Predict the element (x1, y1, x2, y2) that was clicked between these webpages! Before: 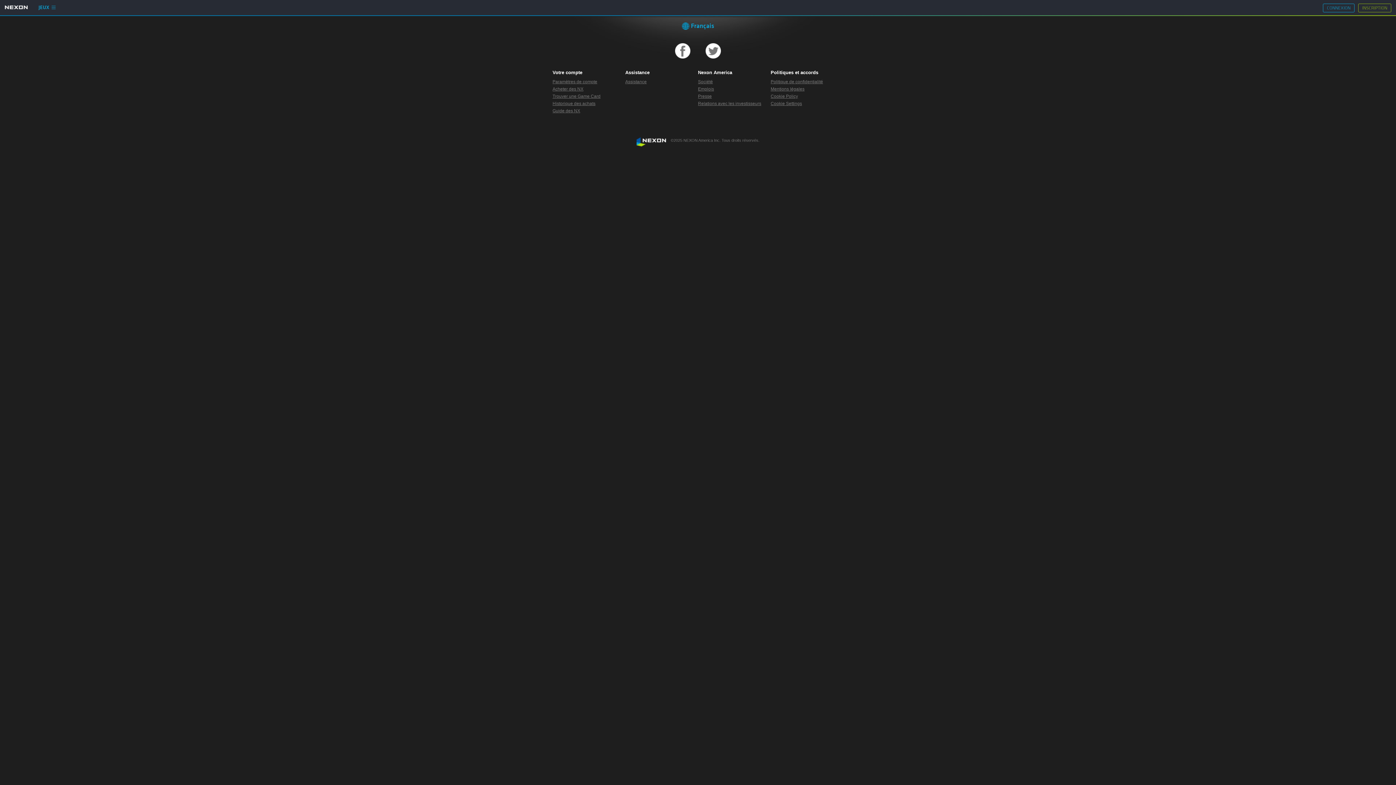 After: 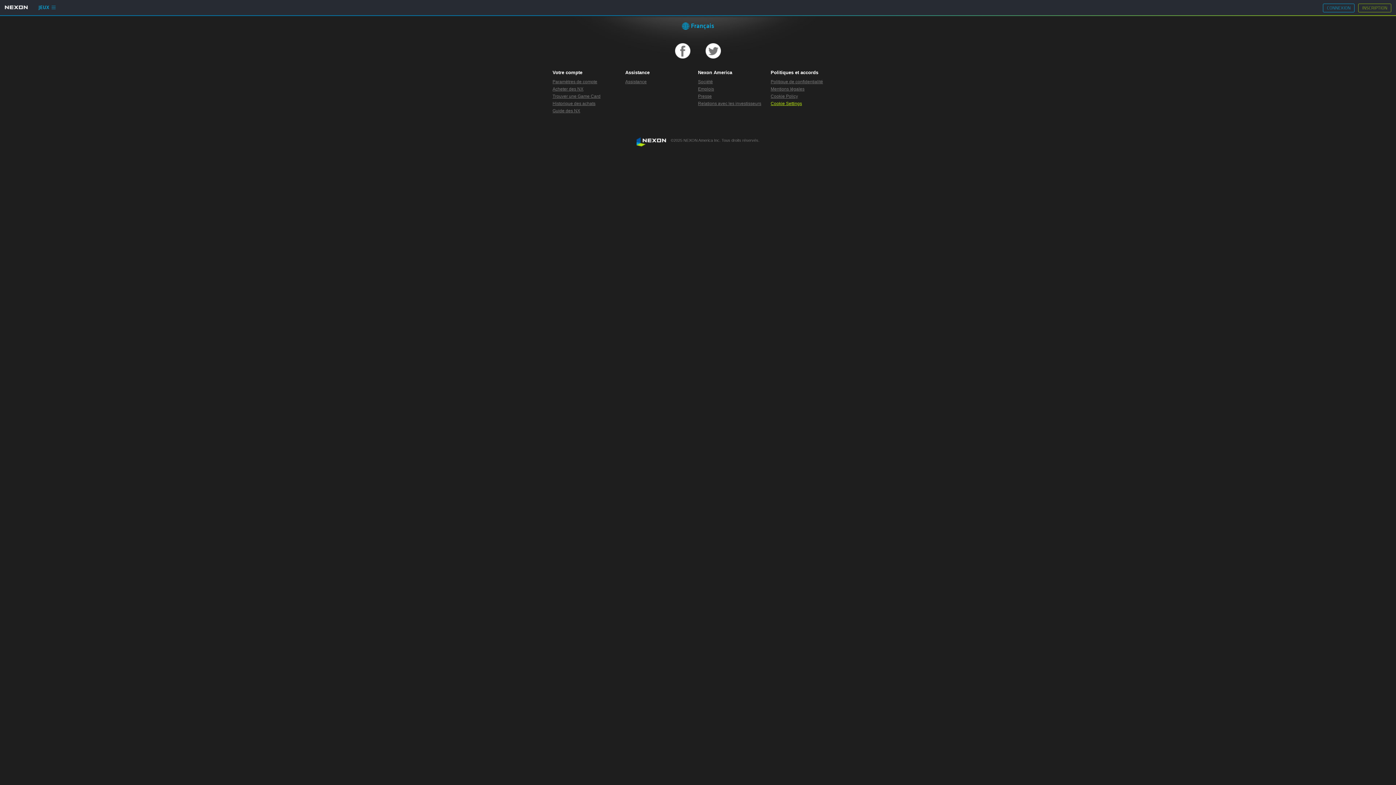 Action: bbox: (770, 101, 802, 106) label: Cookie Settings